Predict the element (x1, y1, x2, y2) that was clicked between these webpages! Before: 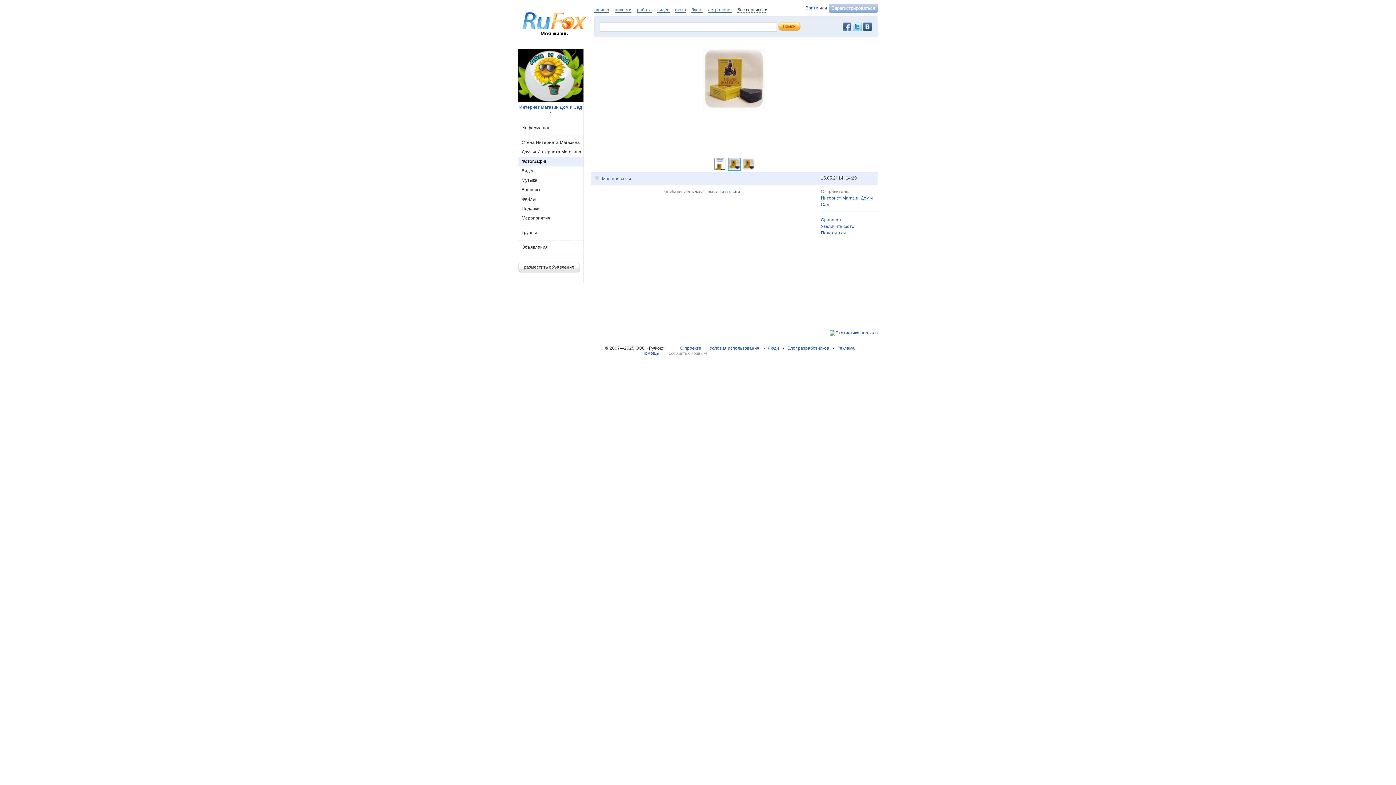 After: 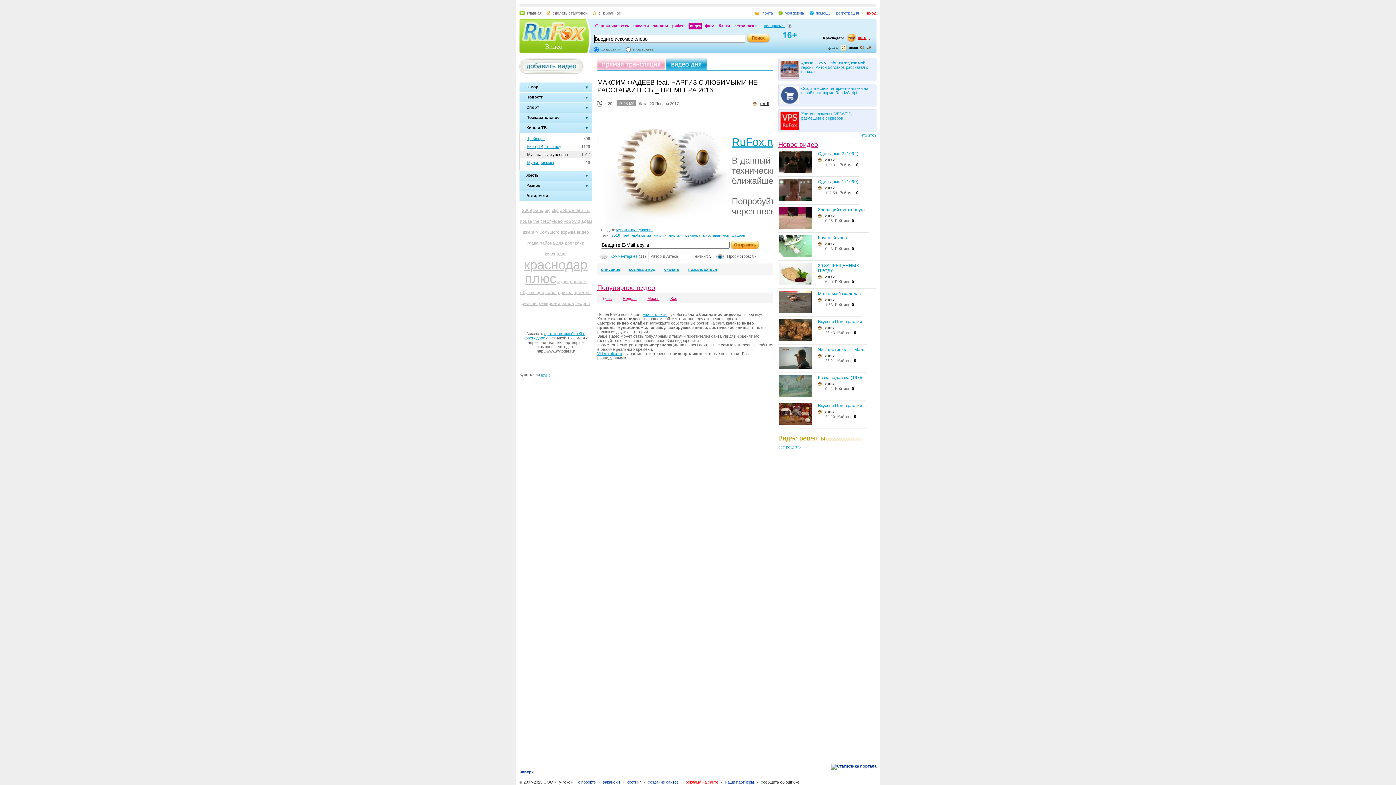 Action: bbox: (657, 7, 669, 12) label: видео